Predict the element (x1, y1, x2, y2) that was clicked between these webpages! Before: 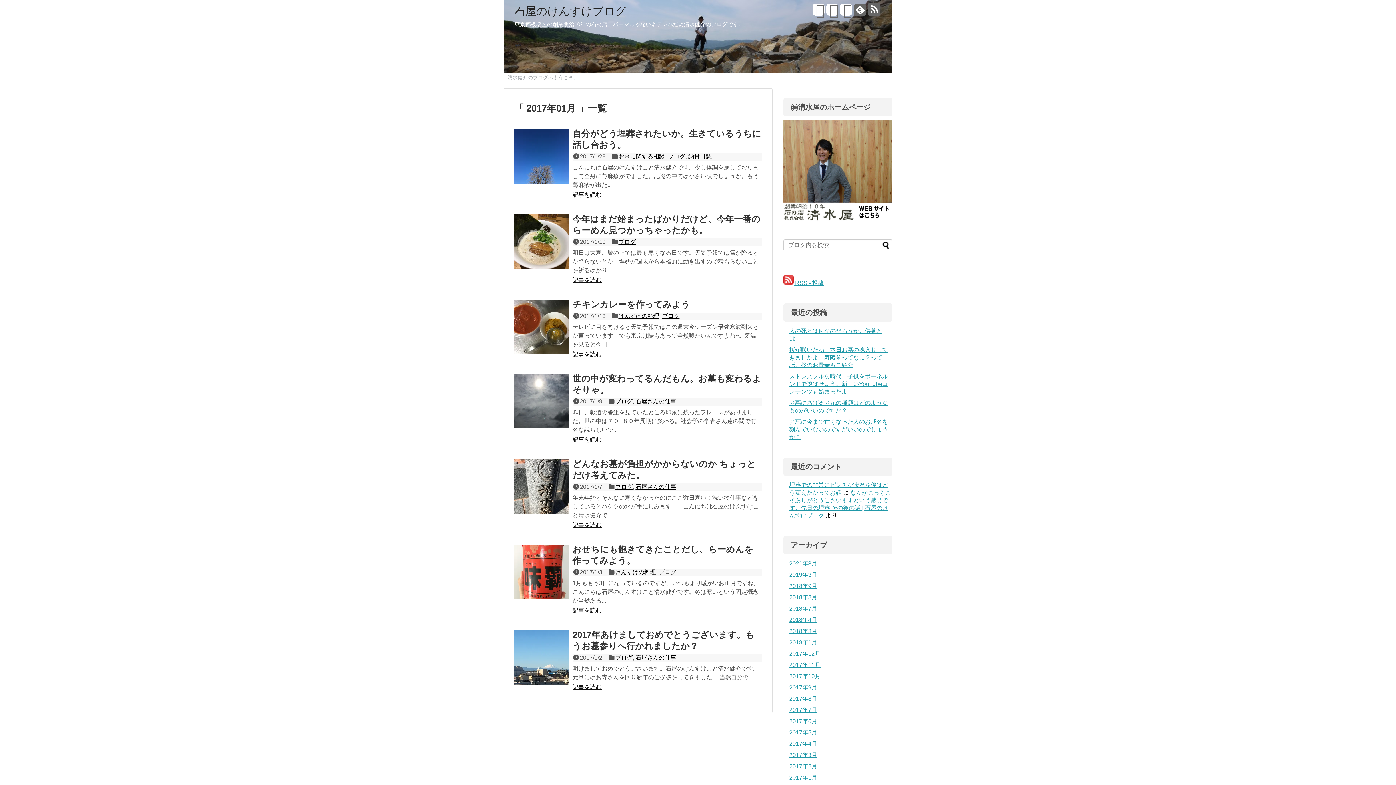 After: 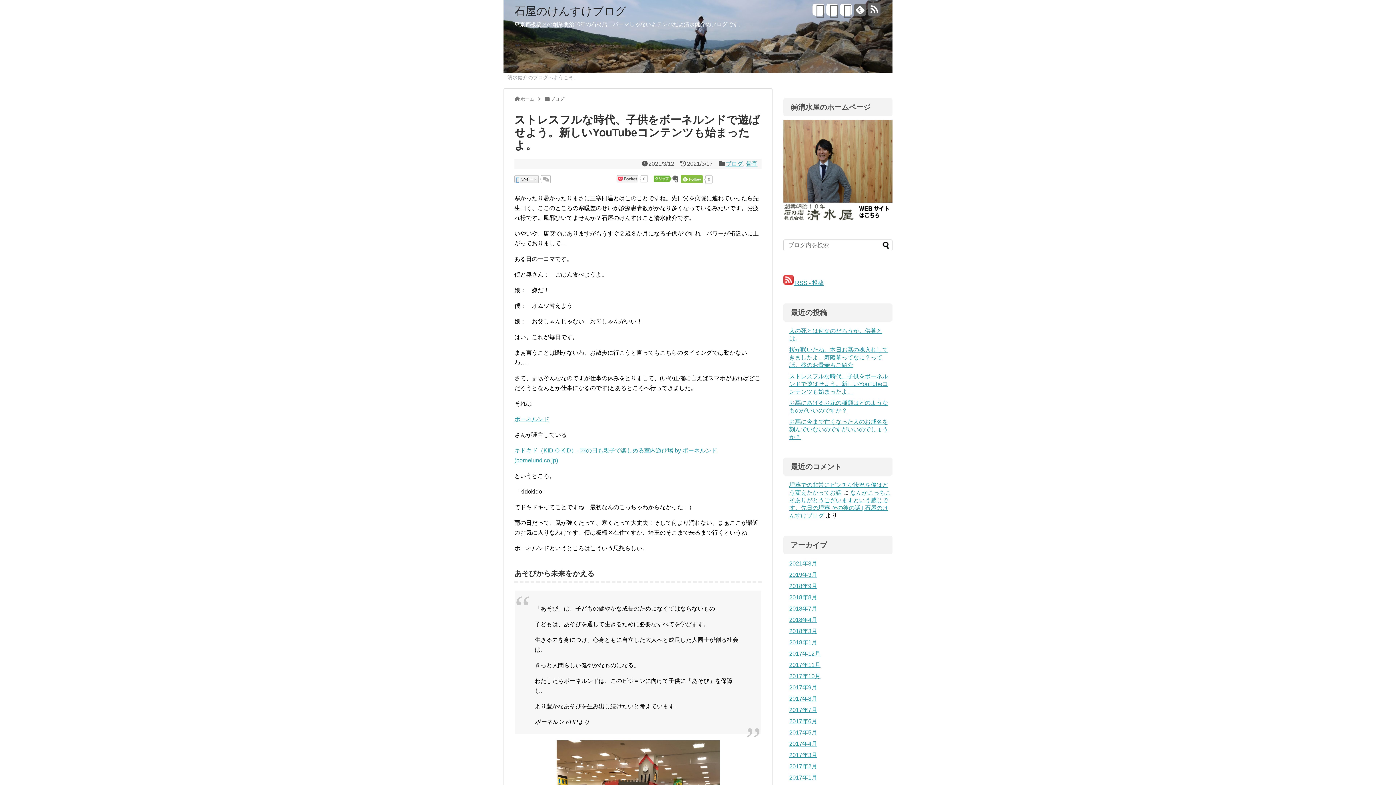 Action: label: ストレスフルな時代、子供をボーネルンドで遊ばせよう。新しいYouTubeコンテンツも始まったよ。 bbox: (789, 373, 888, 394)